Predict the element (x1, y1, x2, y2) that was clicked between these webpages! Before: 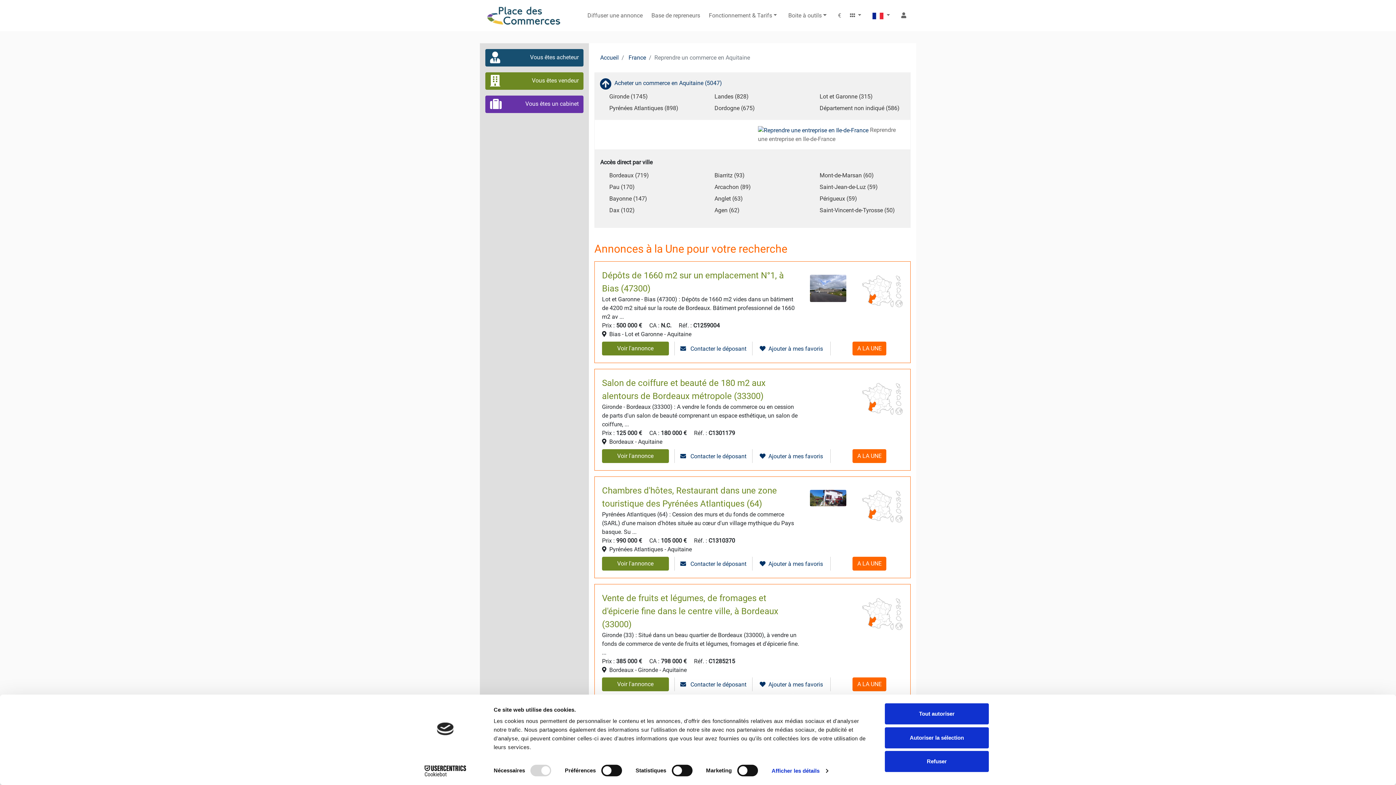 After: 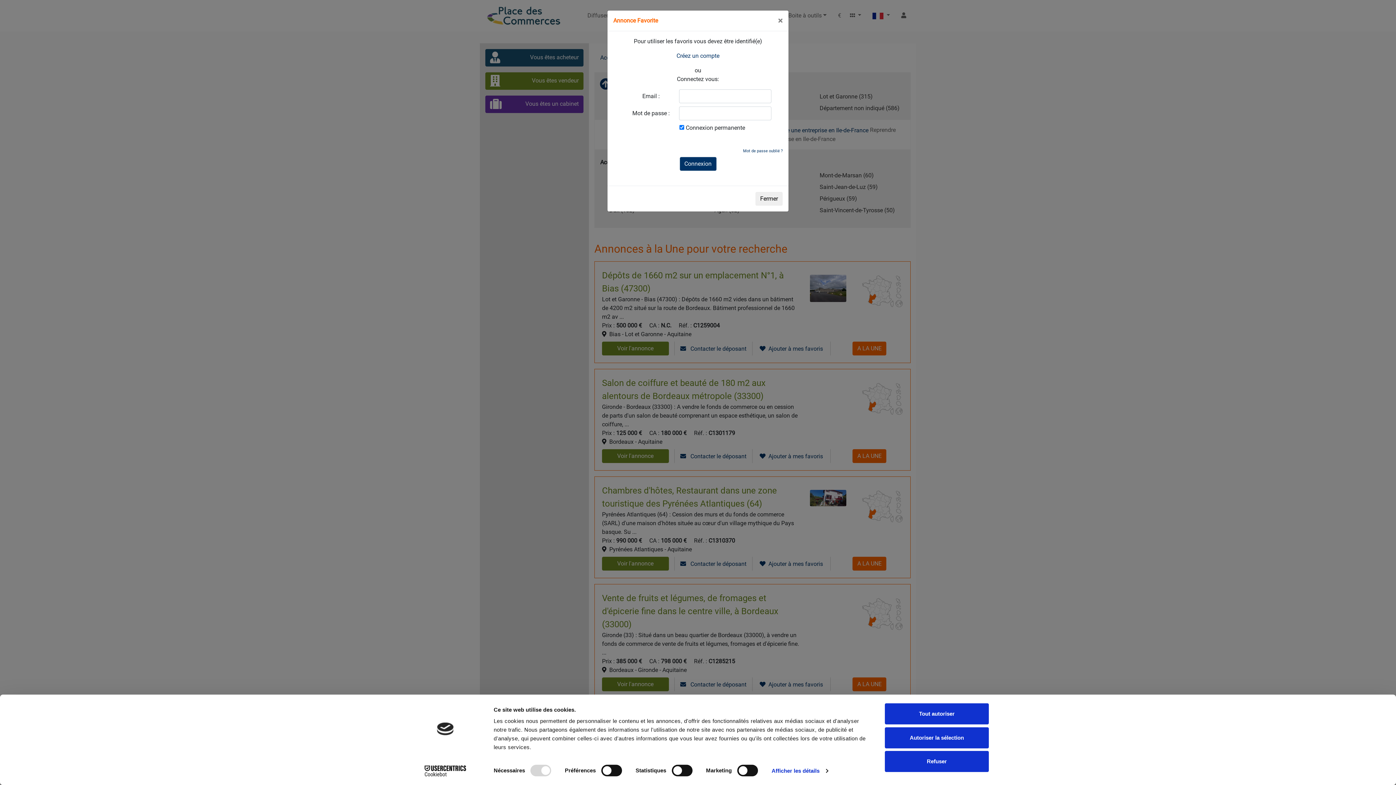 Action: bbox: (759, 681, 765, 688)